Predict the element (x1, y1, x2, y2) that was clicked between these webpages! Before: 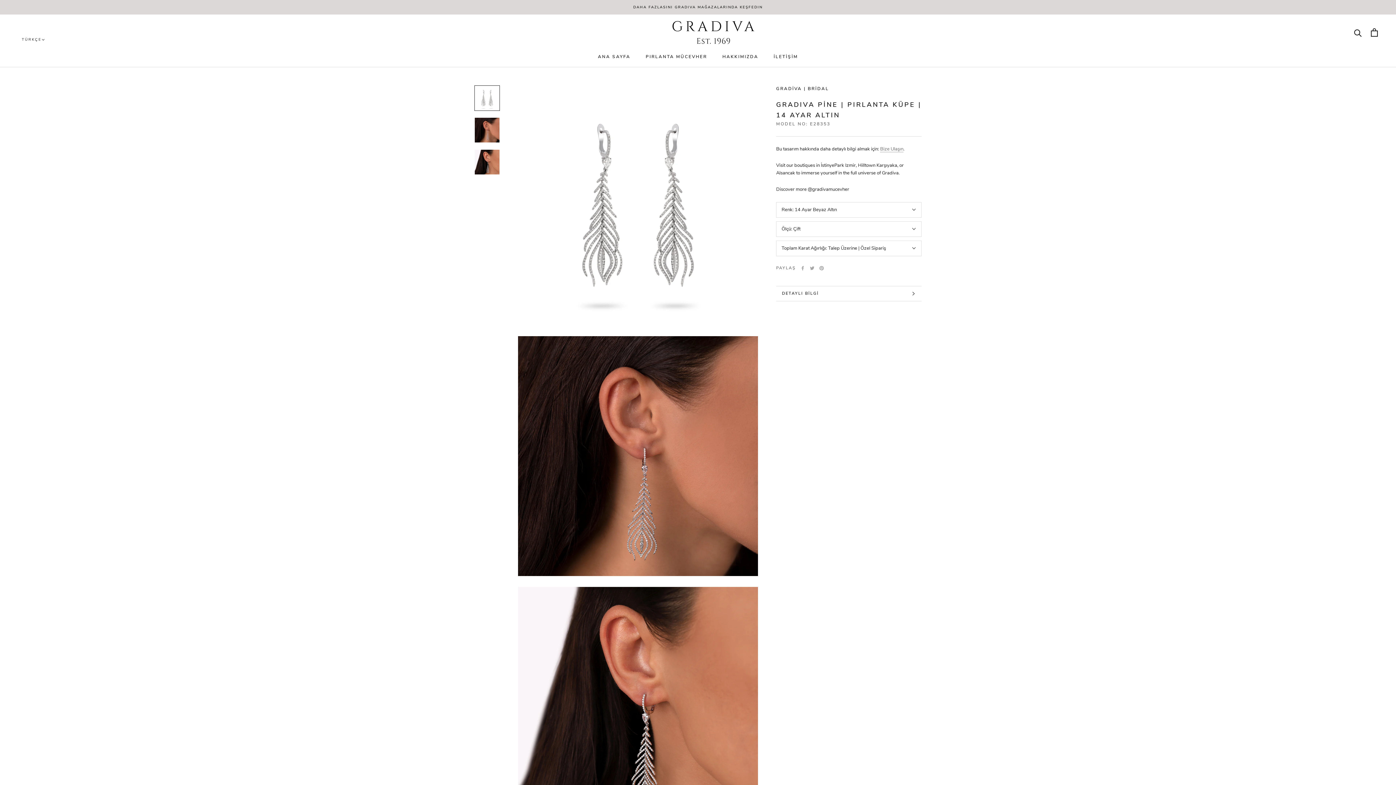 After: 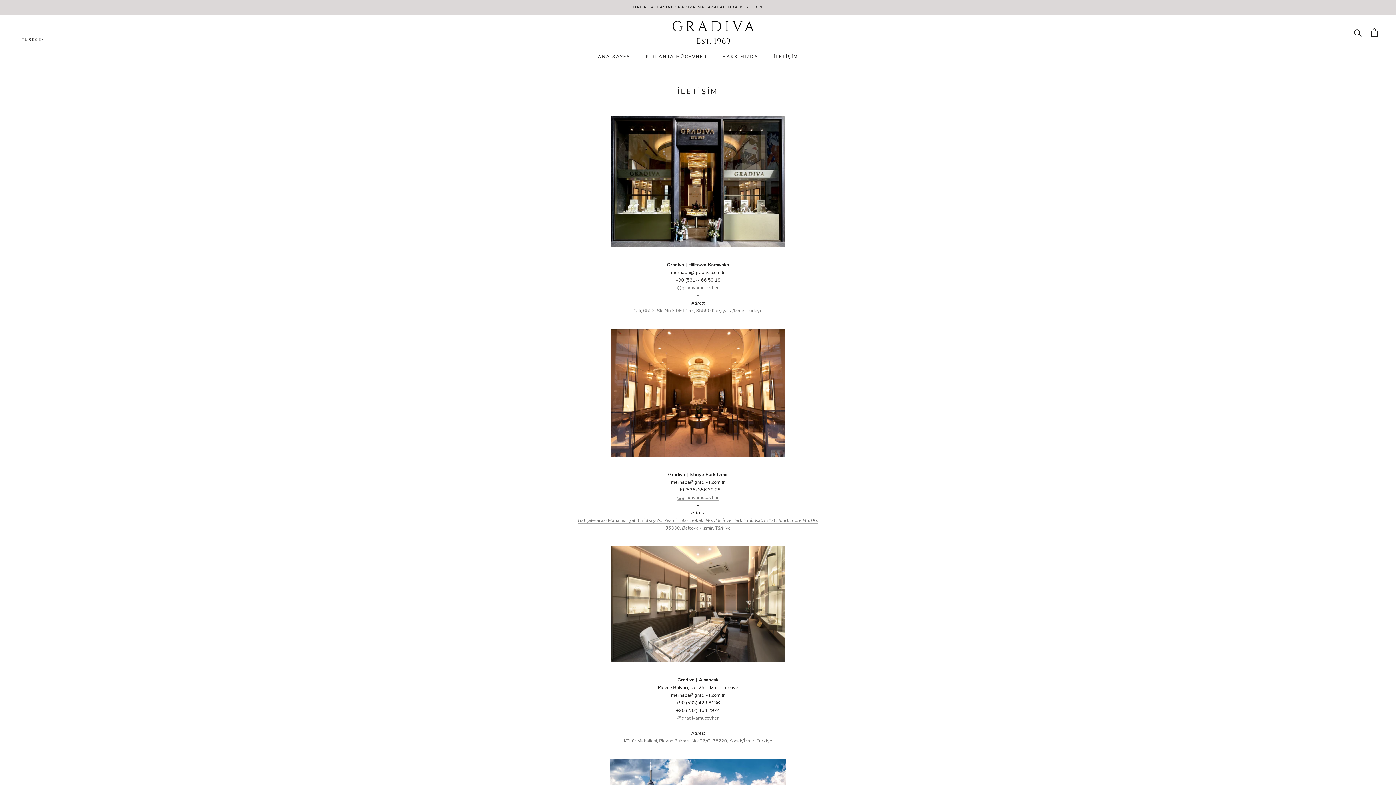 Action: label: DAHA FAZLASINI GRADIVA MAĞAZALARINDA KEŞFEDIN bbox: (633, 4, 762, 9)